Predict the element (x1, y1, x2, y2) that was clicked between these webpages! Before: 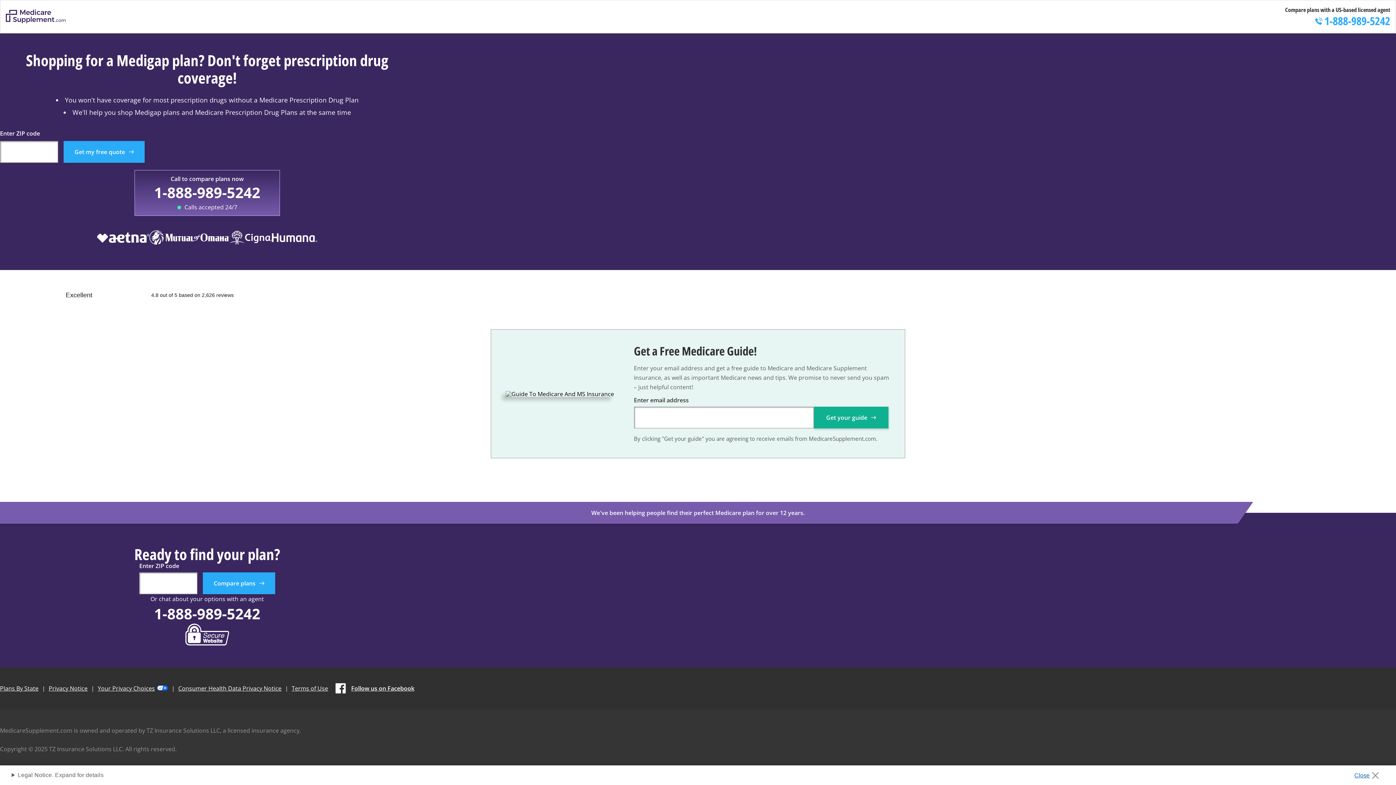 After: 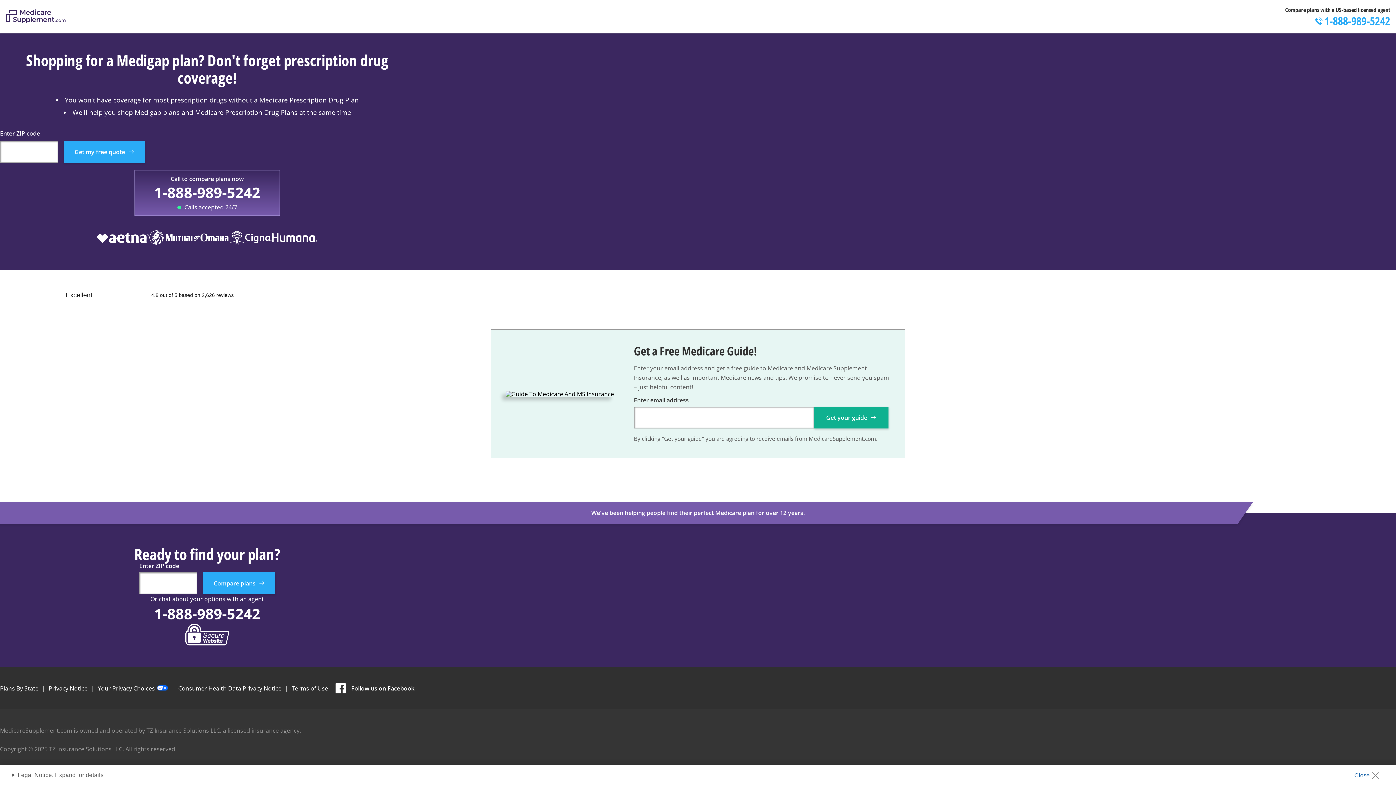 Action: bbox: (154, 182, 260, 202) label: Call: 1. 8 8 8. 9 8 9. 5 2 4 2.